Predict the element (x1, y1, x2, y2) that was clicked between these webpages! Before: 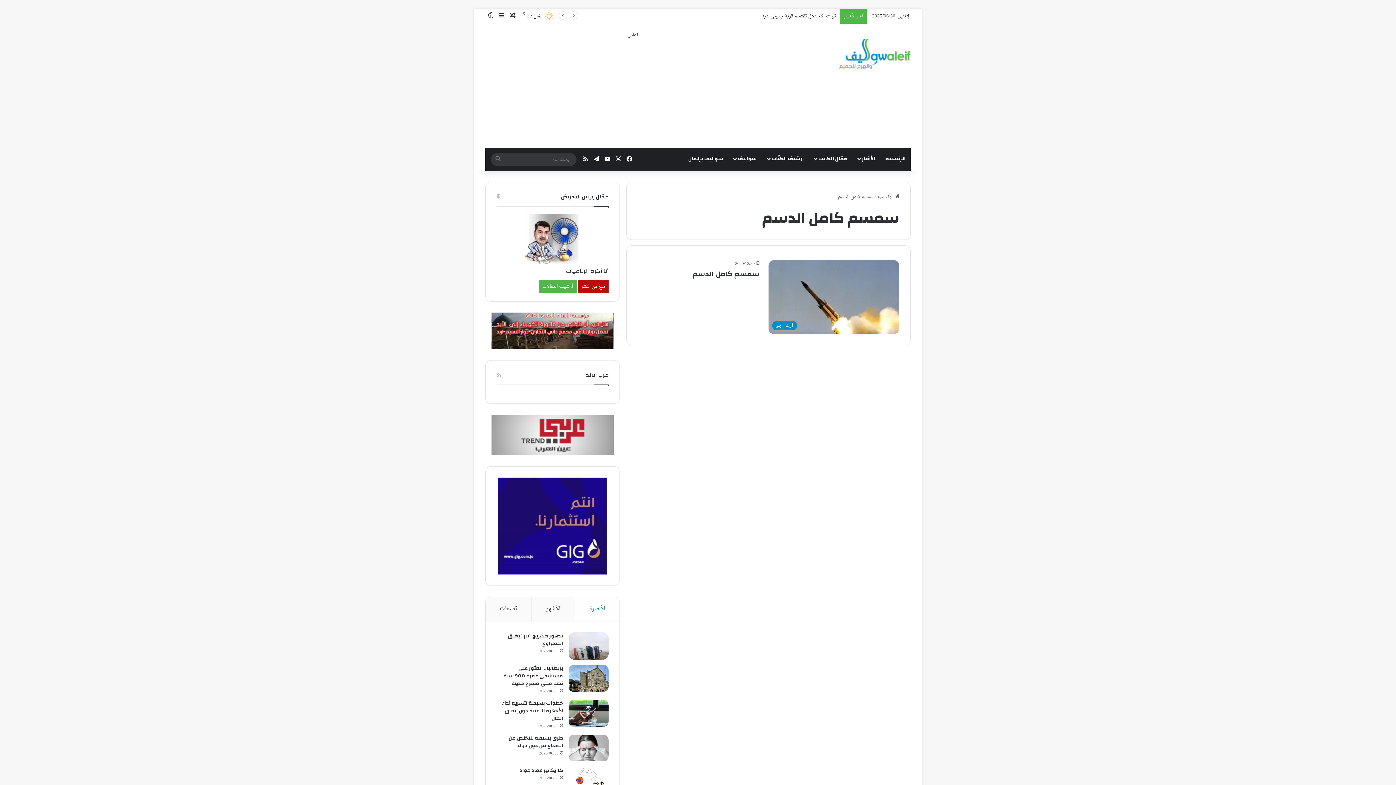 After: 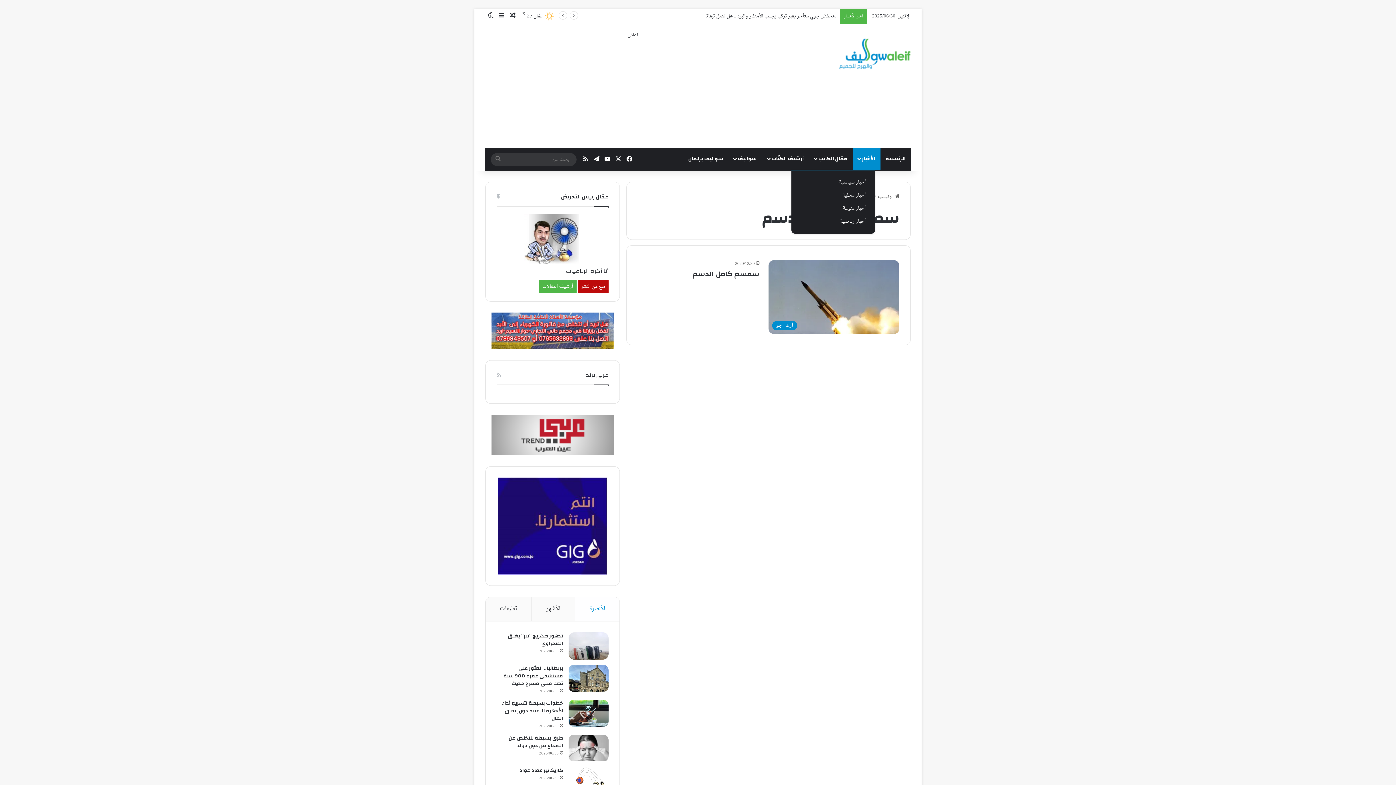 Action: label: الأخبار bbox: (853, 148, 880, 169)